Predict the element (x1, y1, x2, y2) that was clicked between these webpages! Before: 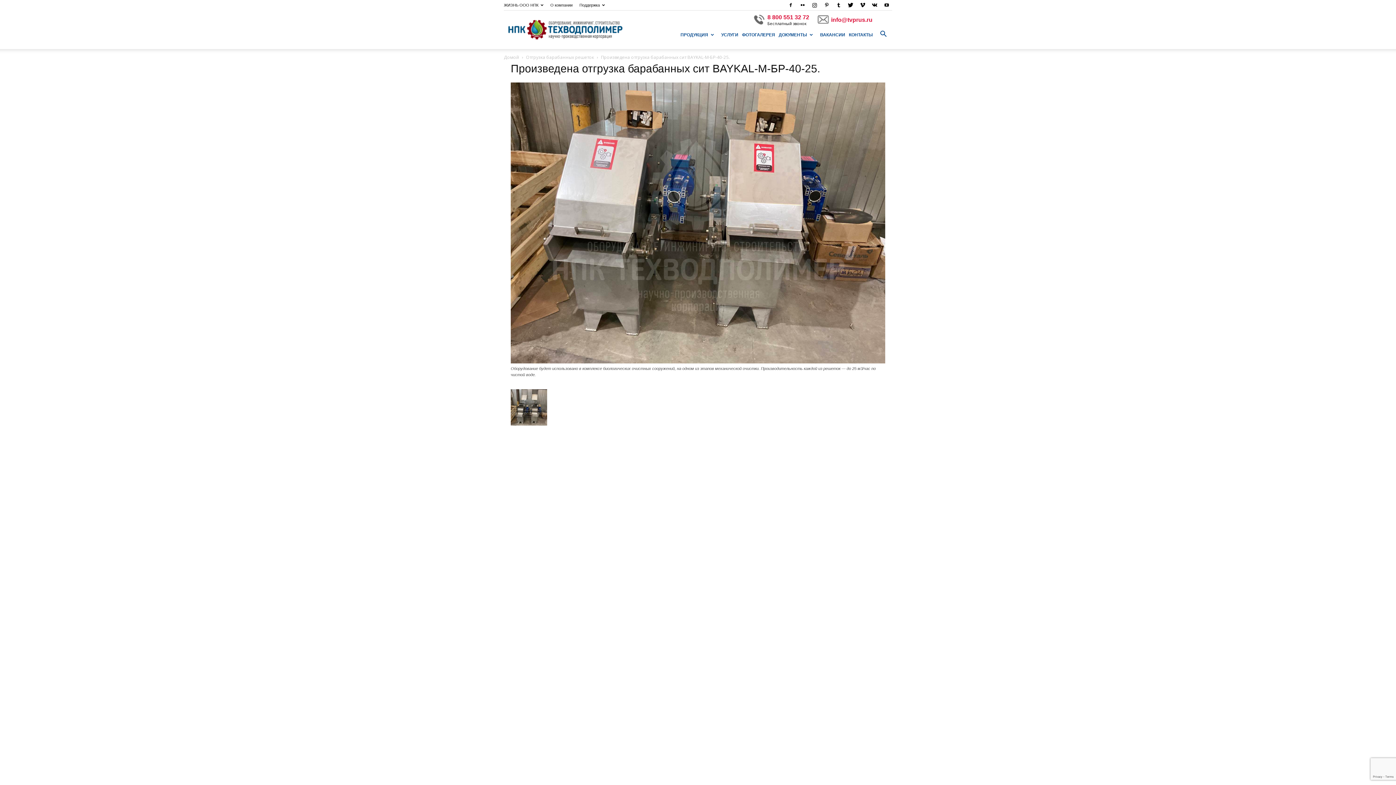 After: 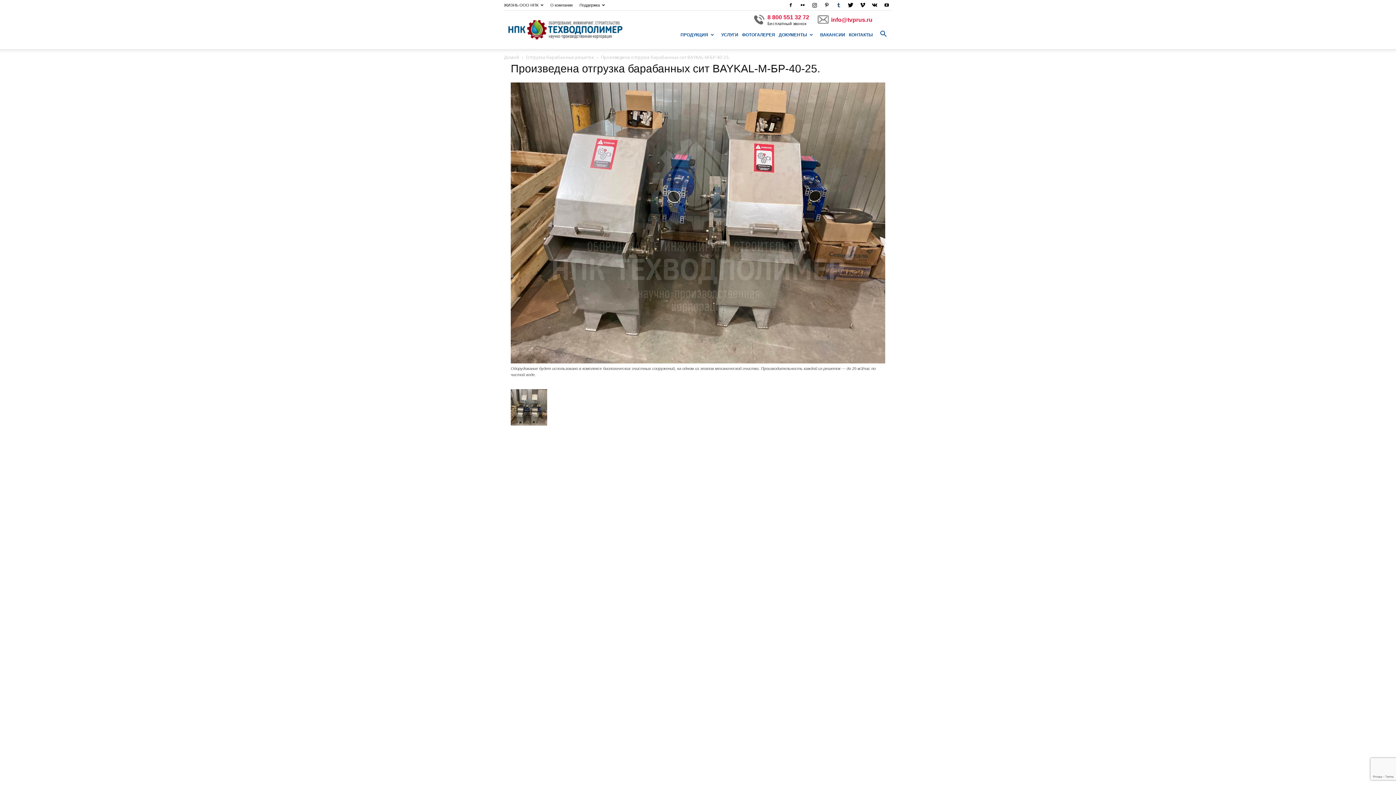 Action: bbox: (833, 0, 844, 10)